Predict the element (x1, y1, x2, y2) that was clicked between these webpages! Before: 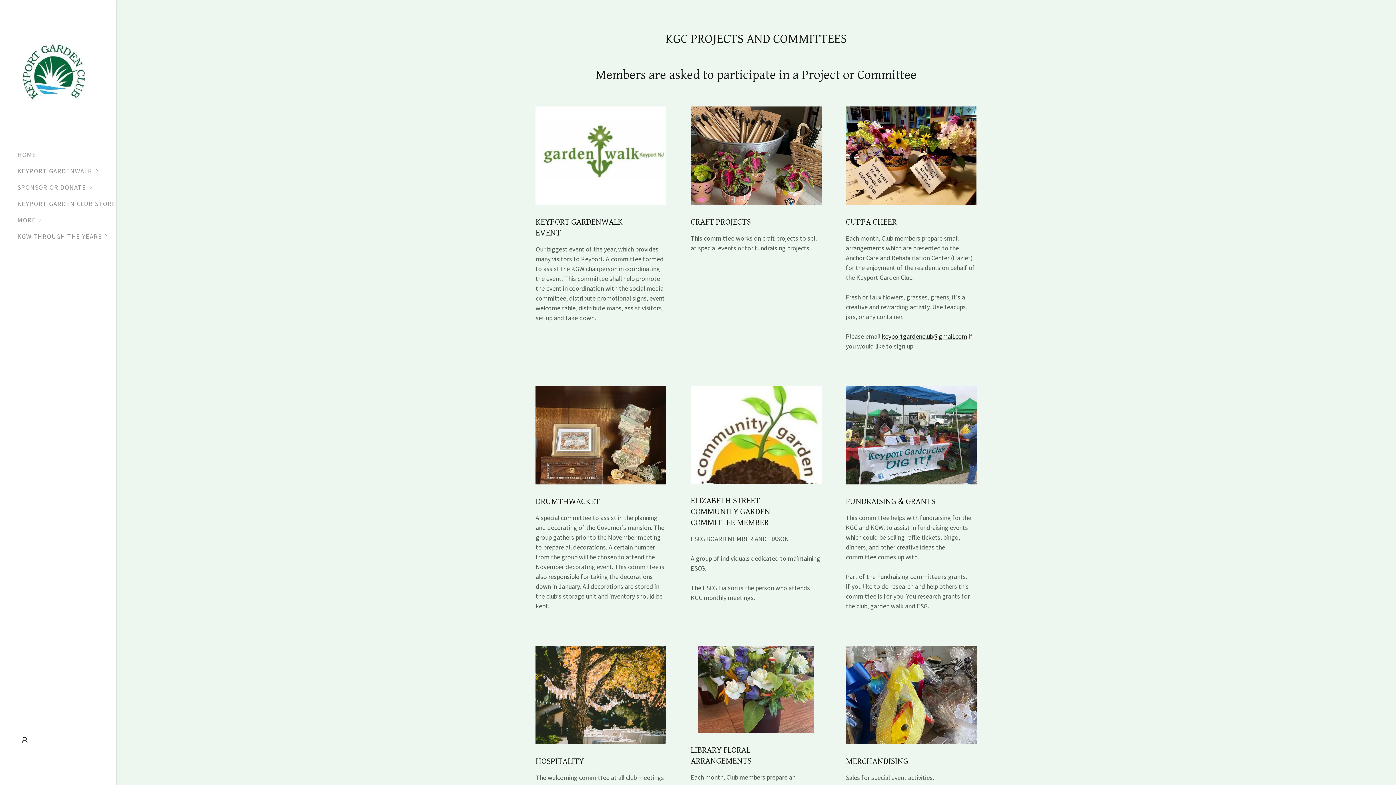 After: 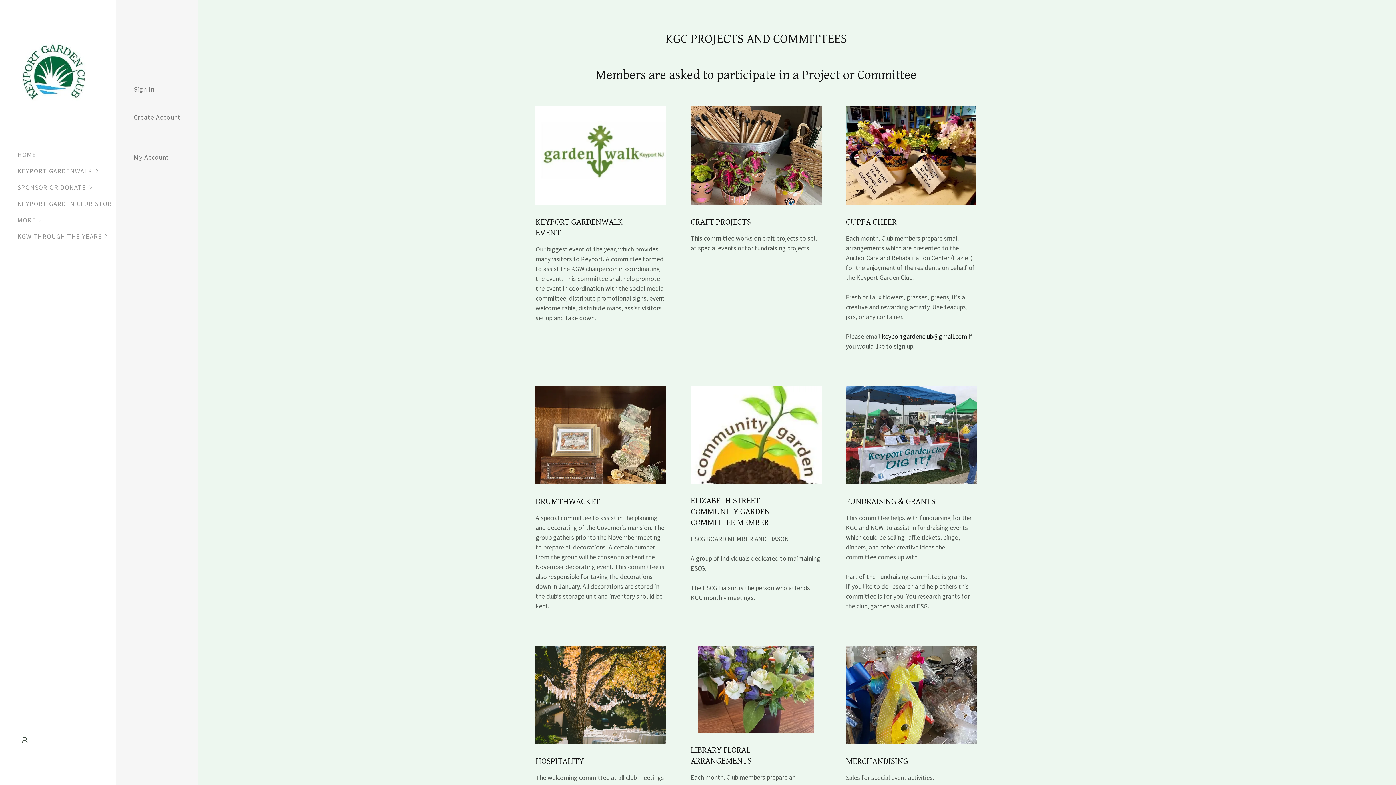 Action: bbox: (17, 733, 32, 748)